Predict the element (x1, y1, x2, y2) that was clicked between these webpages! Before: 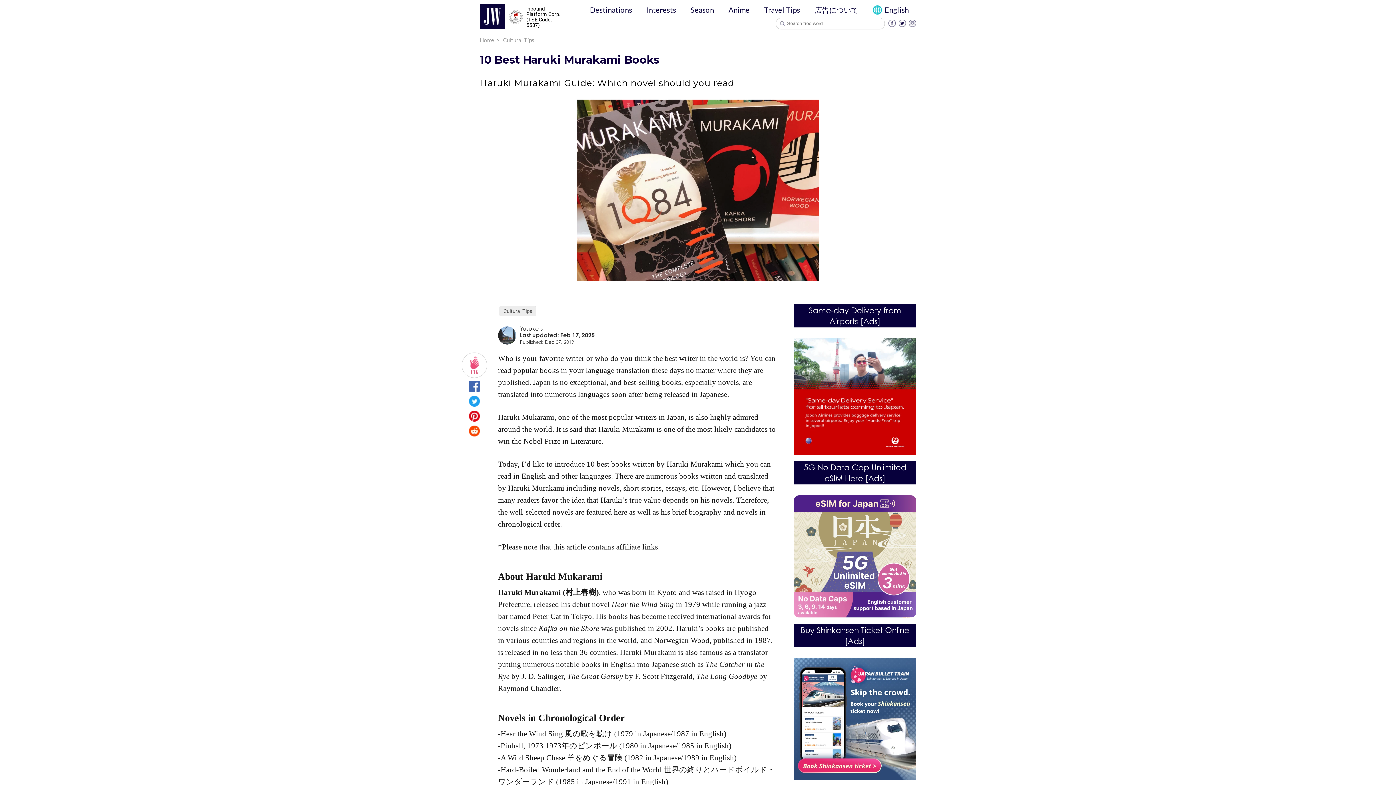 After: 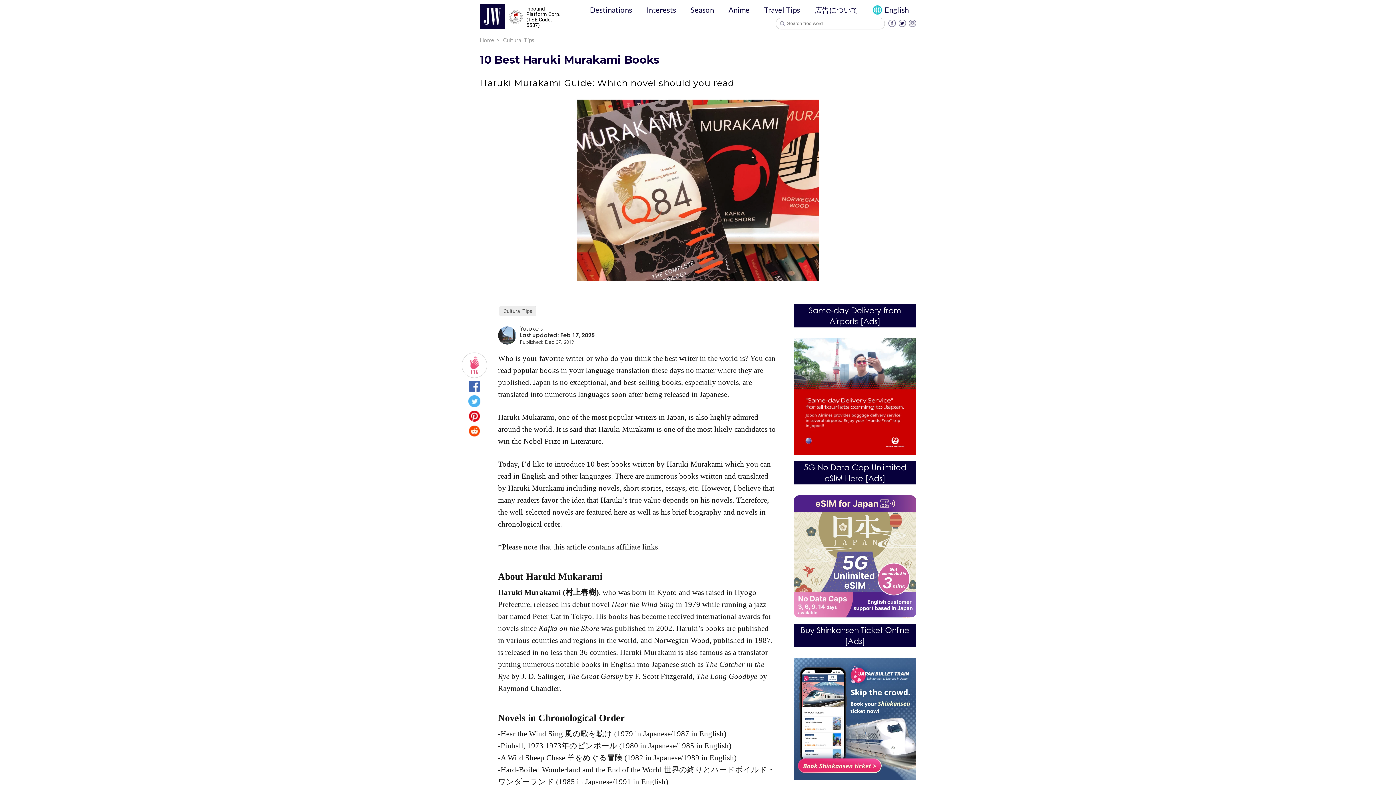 Action: bbox: (469, 400, 480, 408)